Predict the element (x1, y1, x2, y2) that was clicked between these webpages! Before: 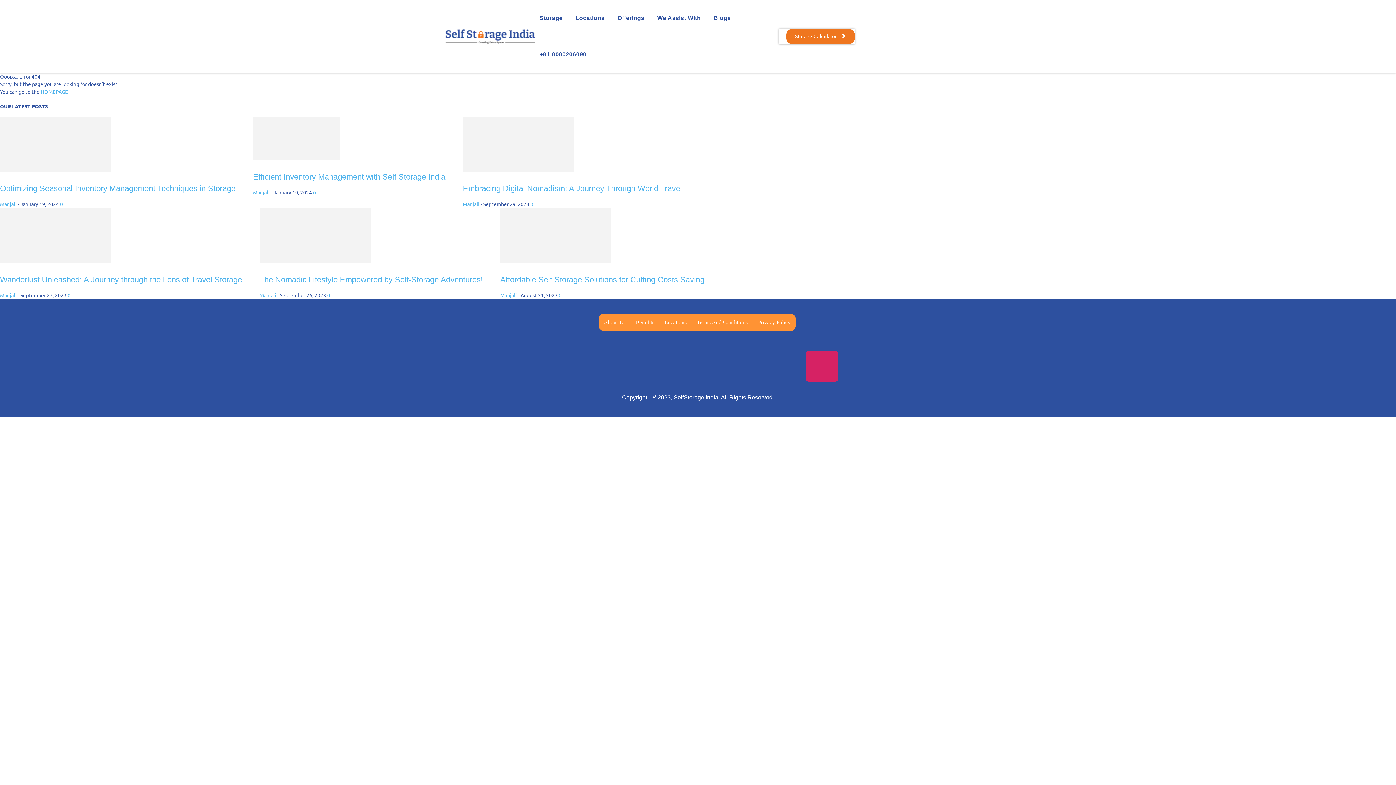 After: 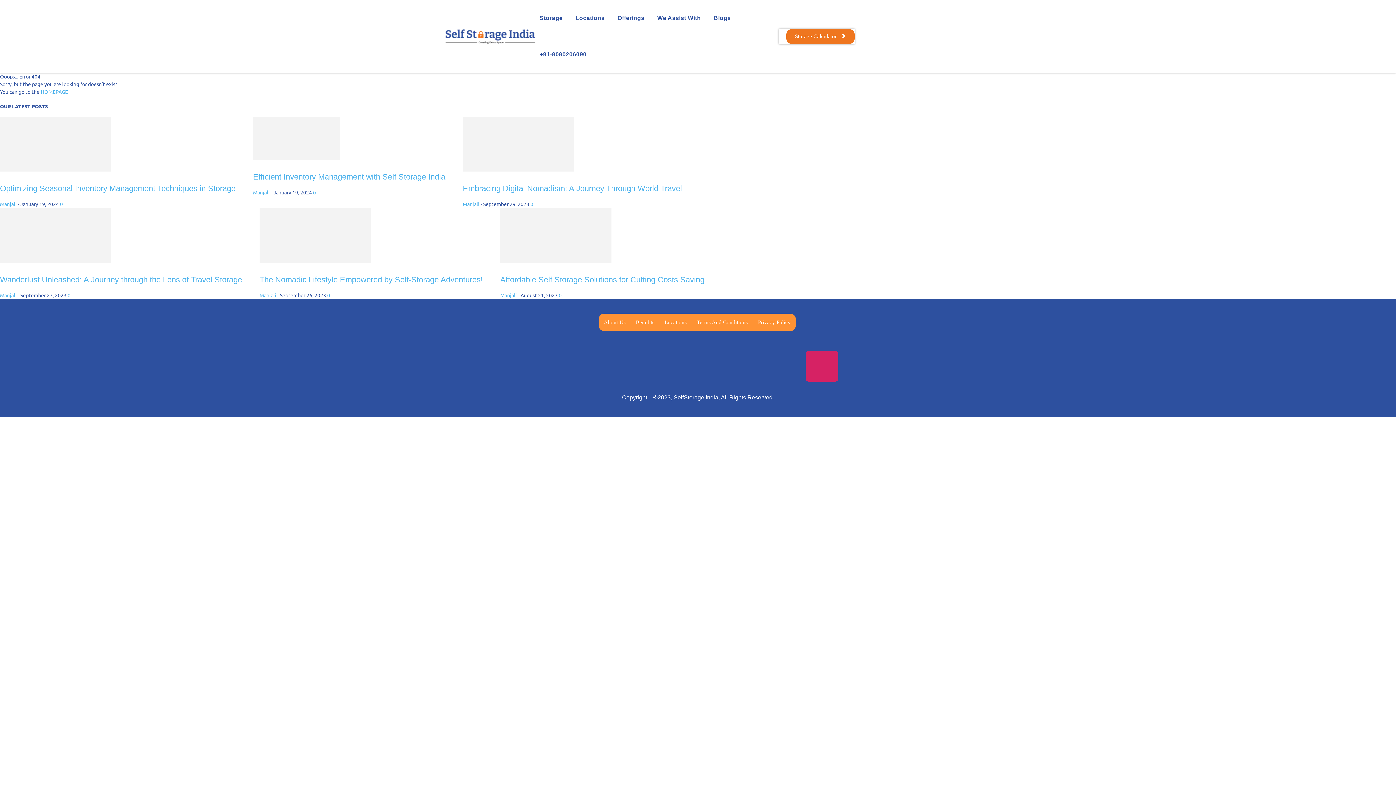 Action: bbox: (618, 333, 635, 349)